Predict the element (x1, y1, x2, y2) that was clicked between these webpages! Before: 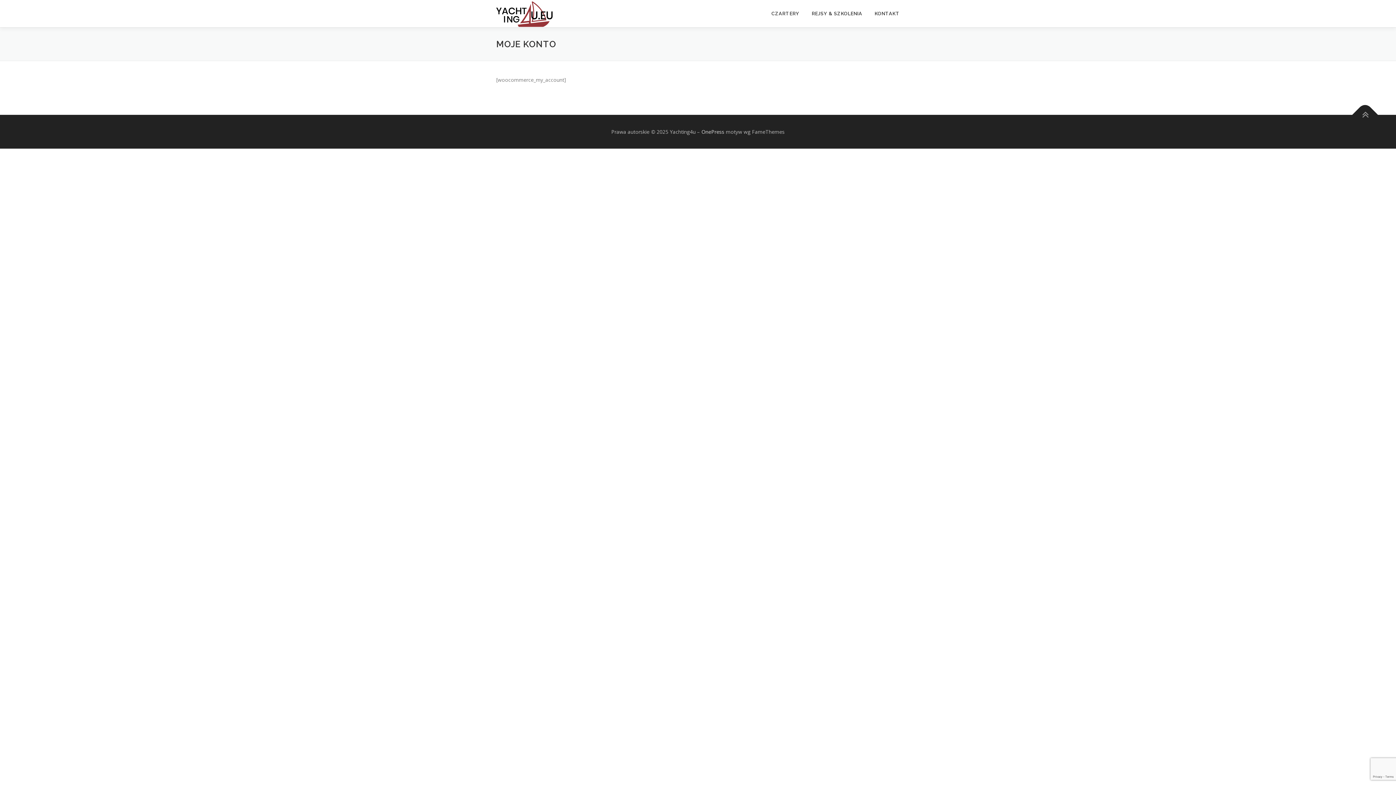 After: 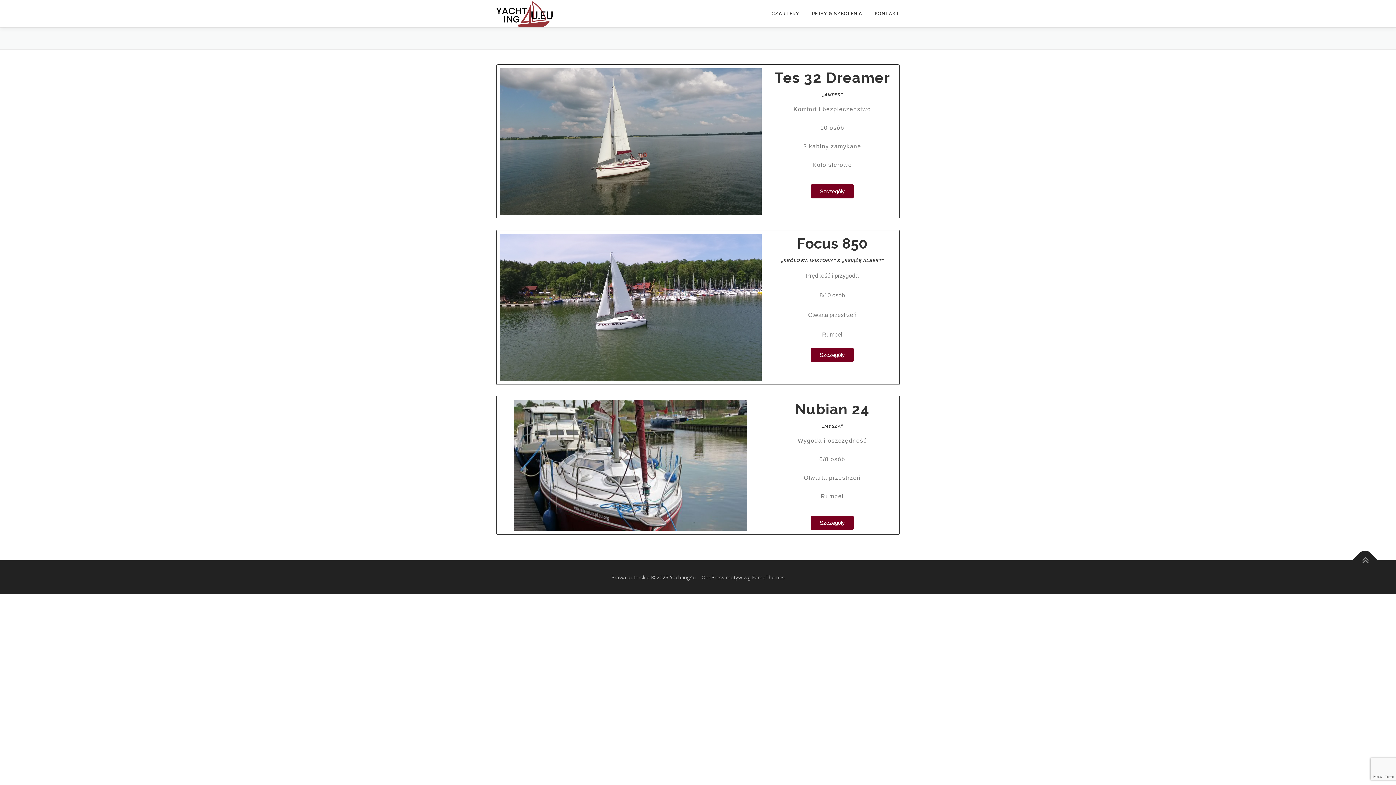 Action: label: CZARTERY bbox: (765, 0, 805, 27)